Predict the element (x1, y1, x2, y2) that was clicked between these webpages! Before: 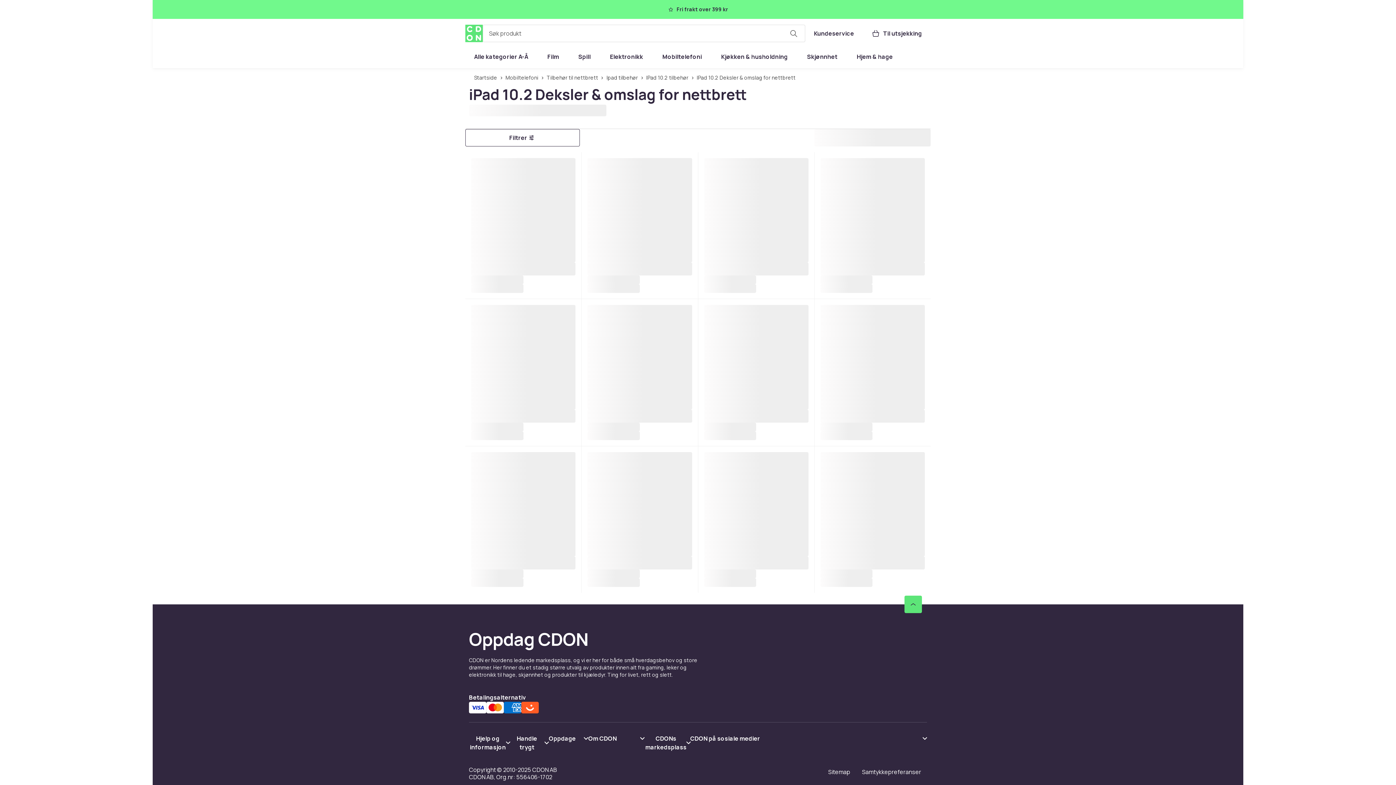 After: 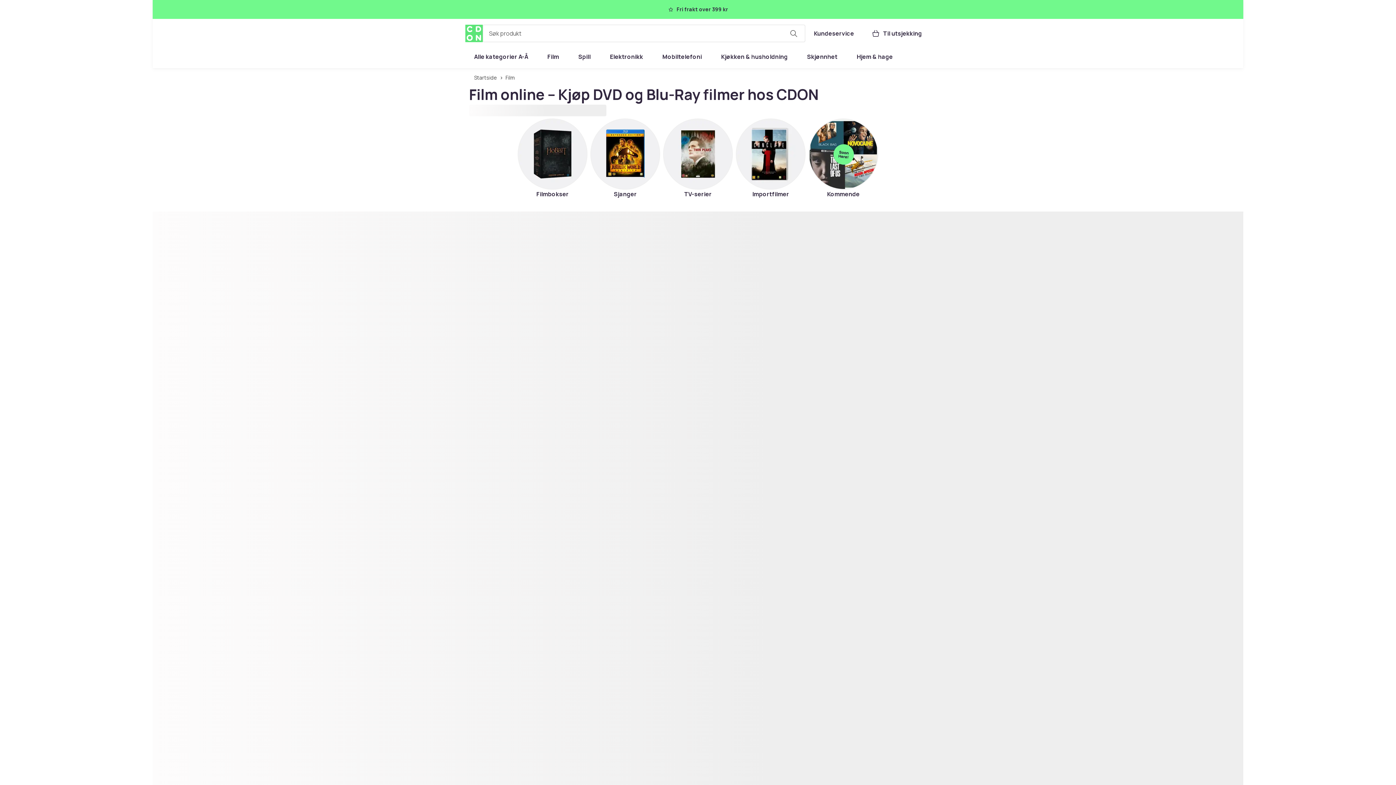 Action: label: Film bbox: (538, 48, 567, 65)